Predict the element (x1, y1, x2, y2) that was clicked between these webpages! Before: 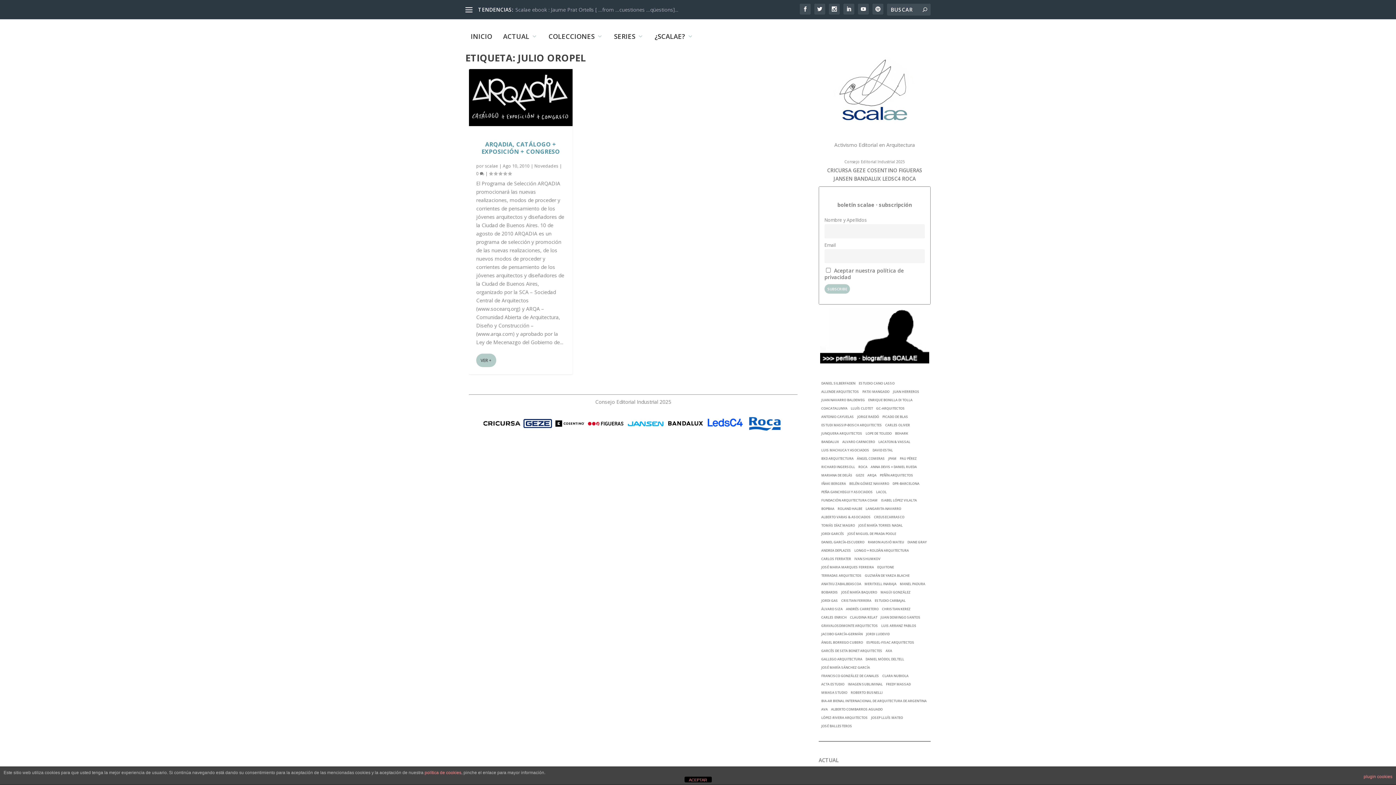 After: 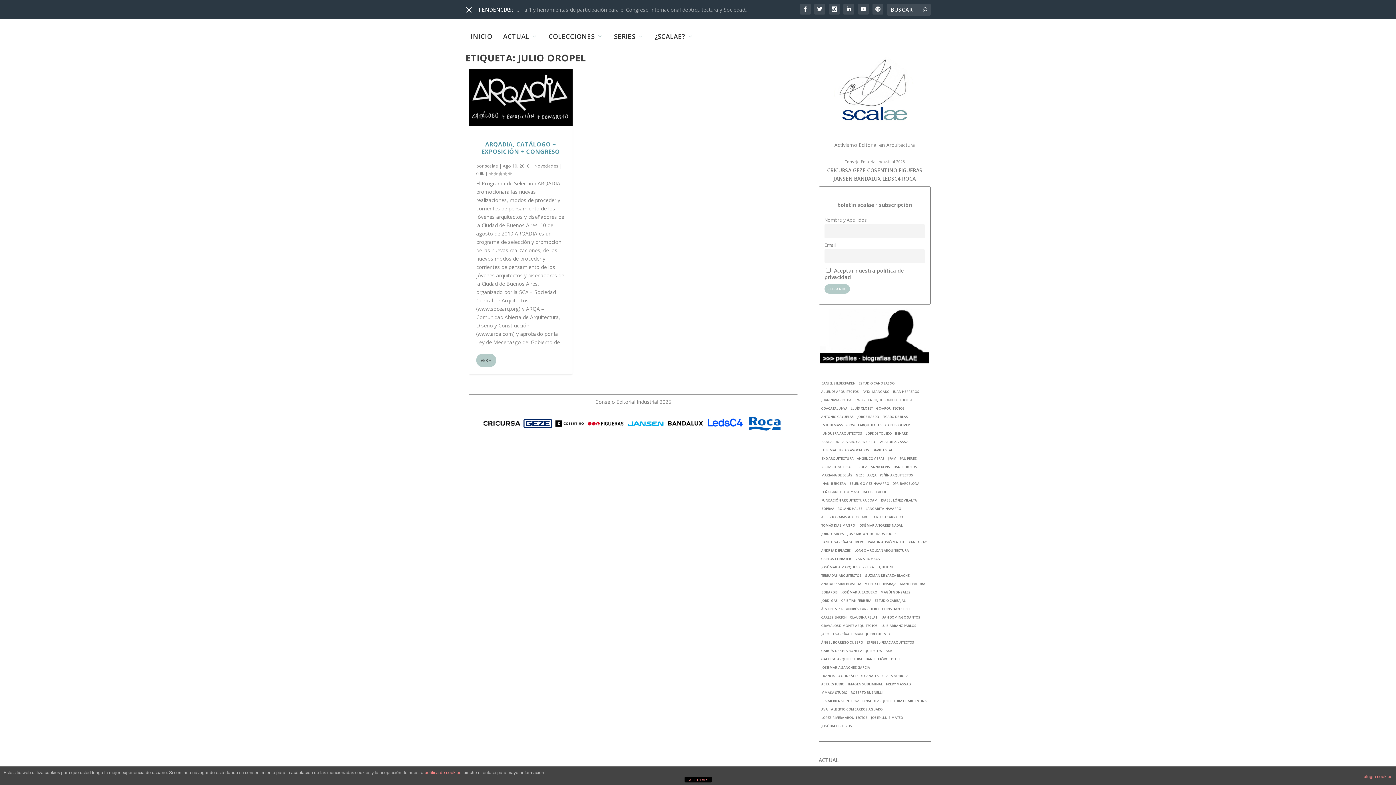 Action: bbox: (465, 6, 472, 13)